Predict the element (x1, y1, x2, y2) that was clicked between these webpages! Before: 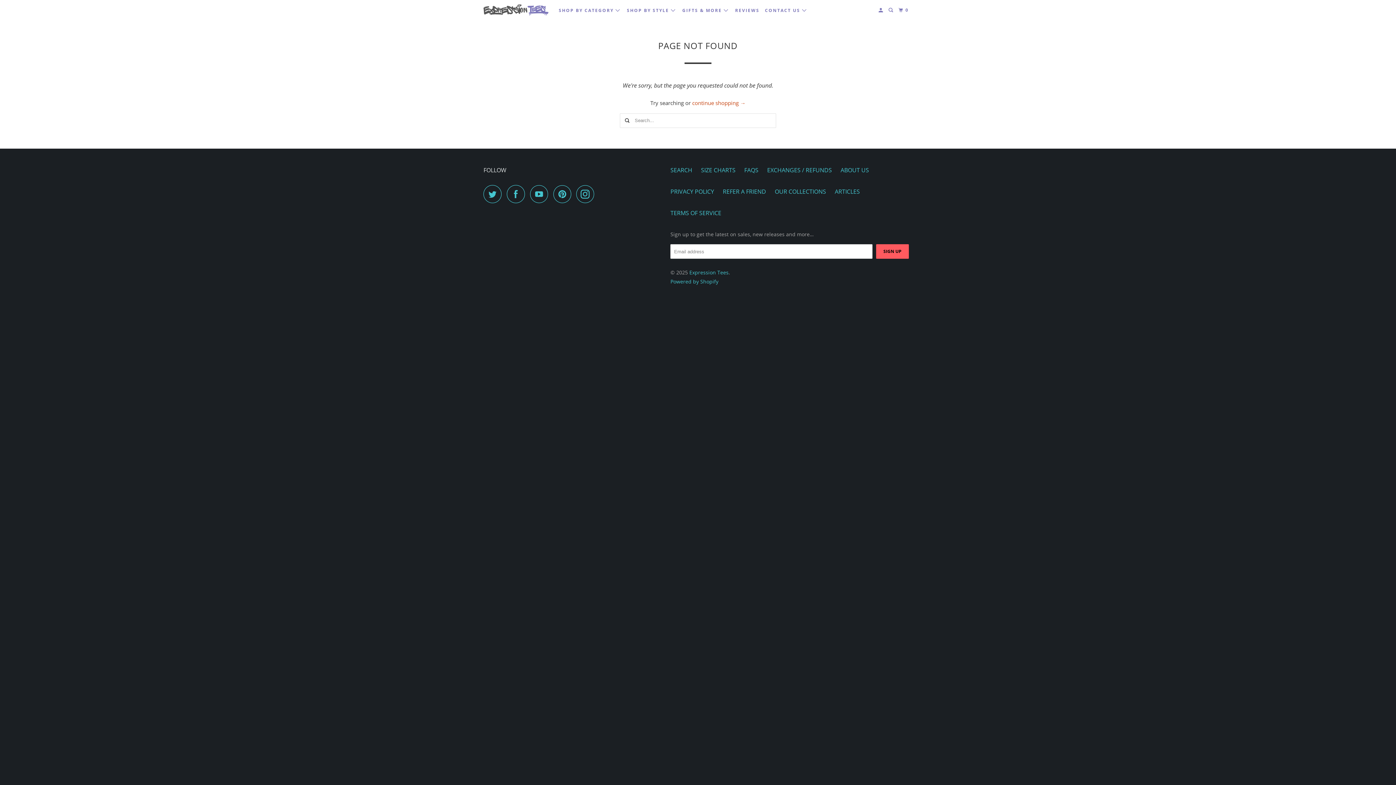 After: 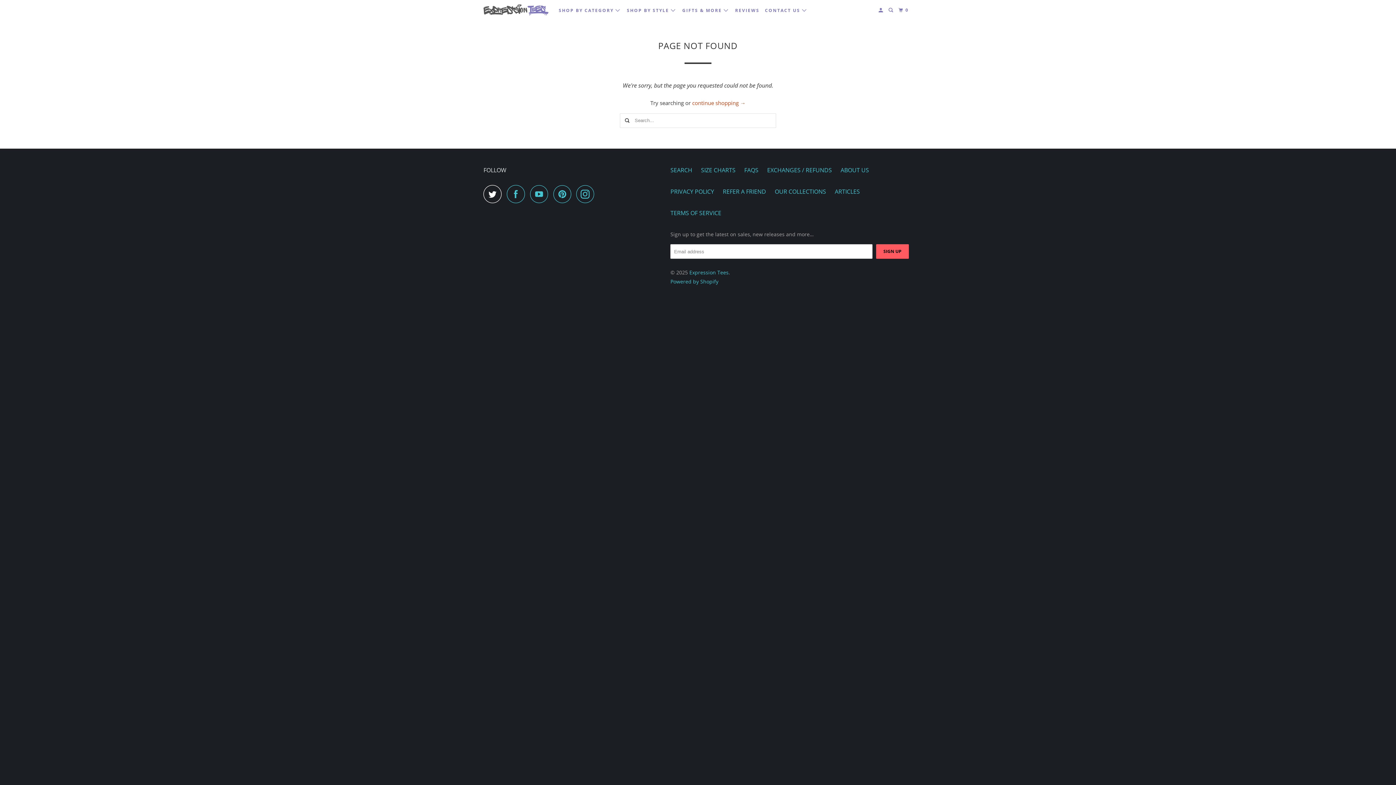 Action: bbox: (483, 185, 505, 203)